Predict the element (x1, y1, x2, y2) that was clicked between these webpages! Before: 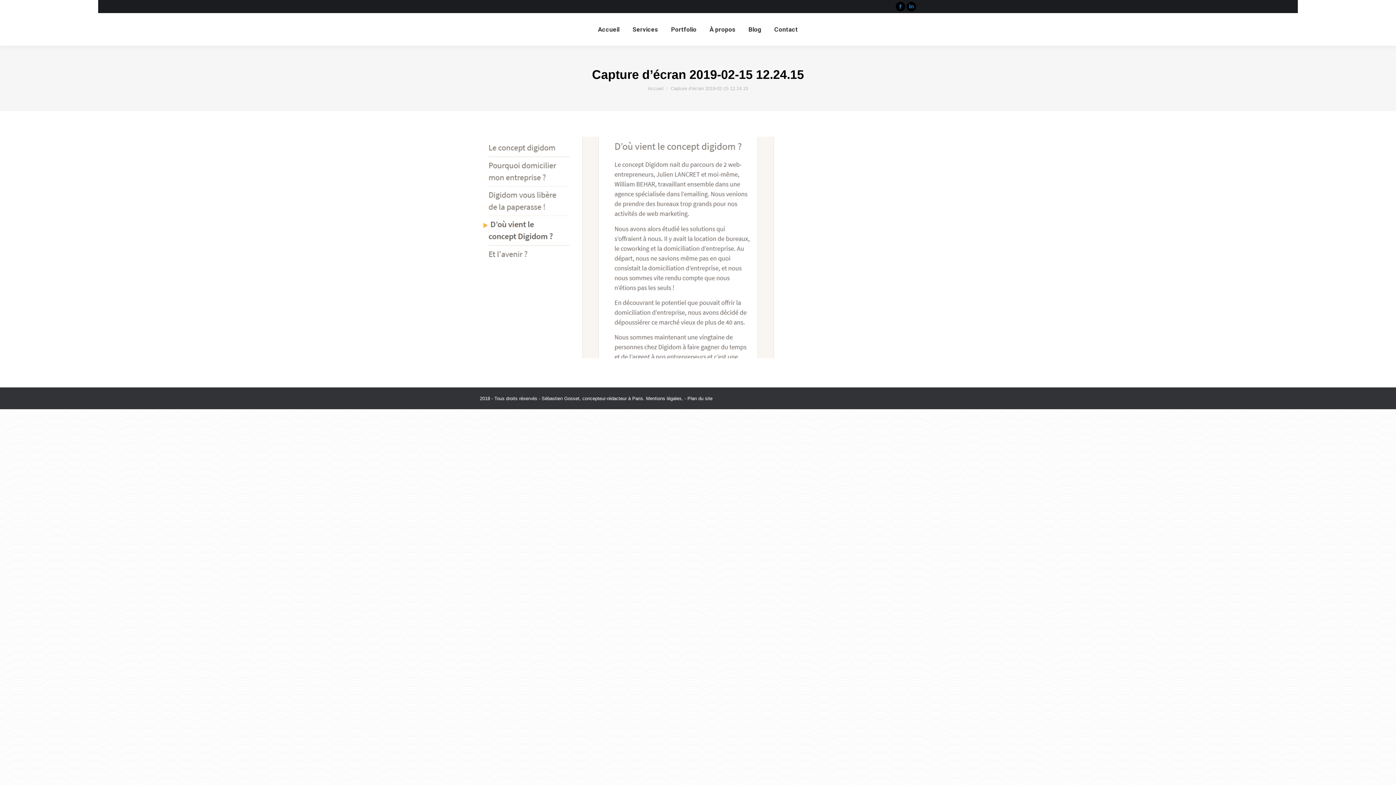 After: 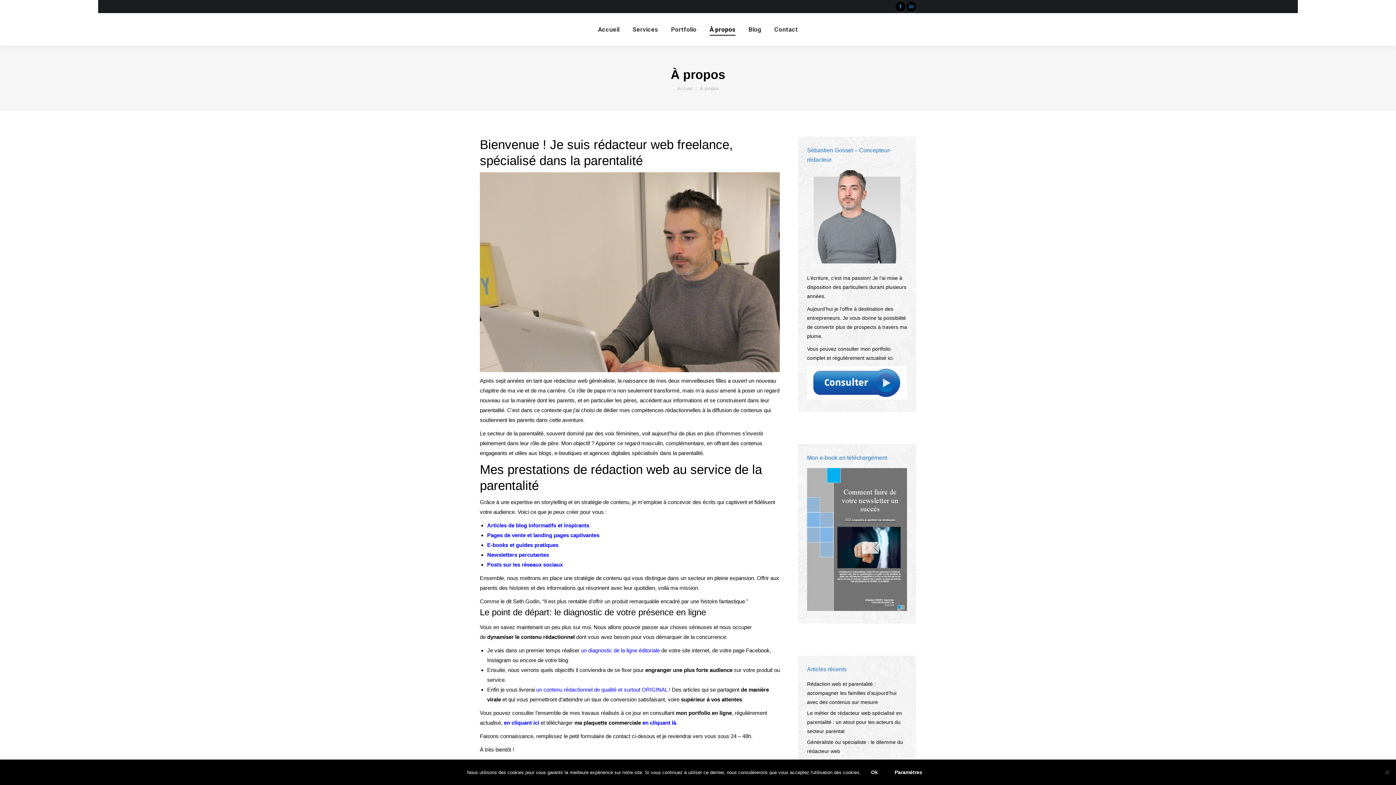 Action: label: À propos bbox: (708, 19, 737, 39)